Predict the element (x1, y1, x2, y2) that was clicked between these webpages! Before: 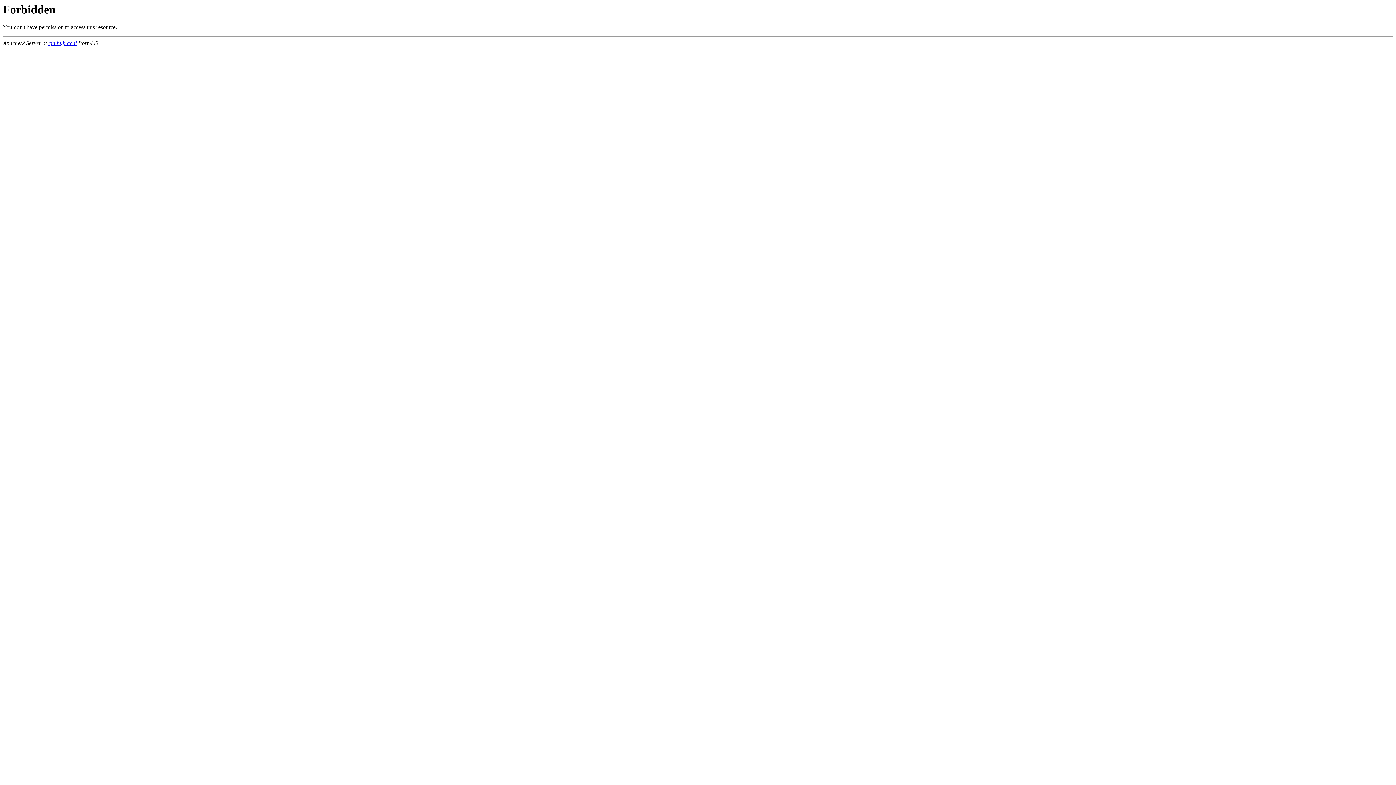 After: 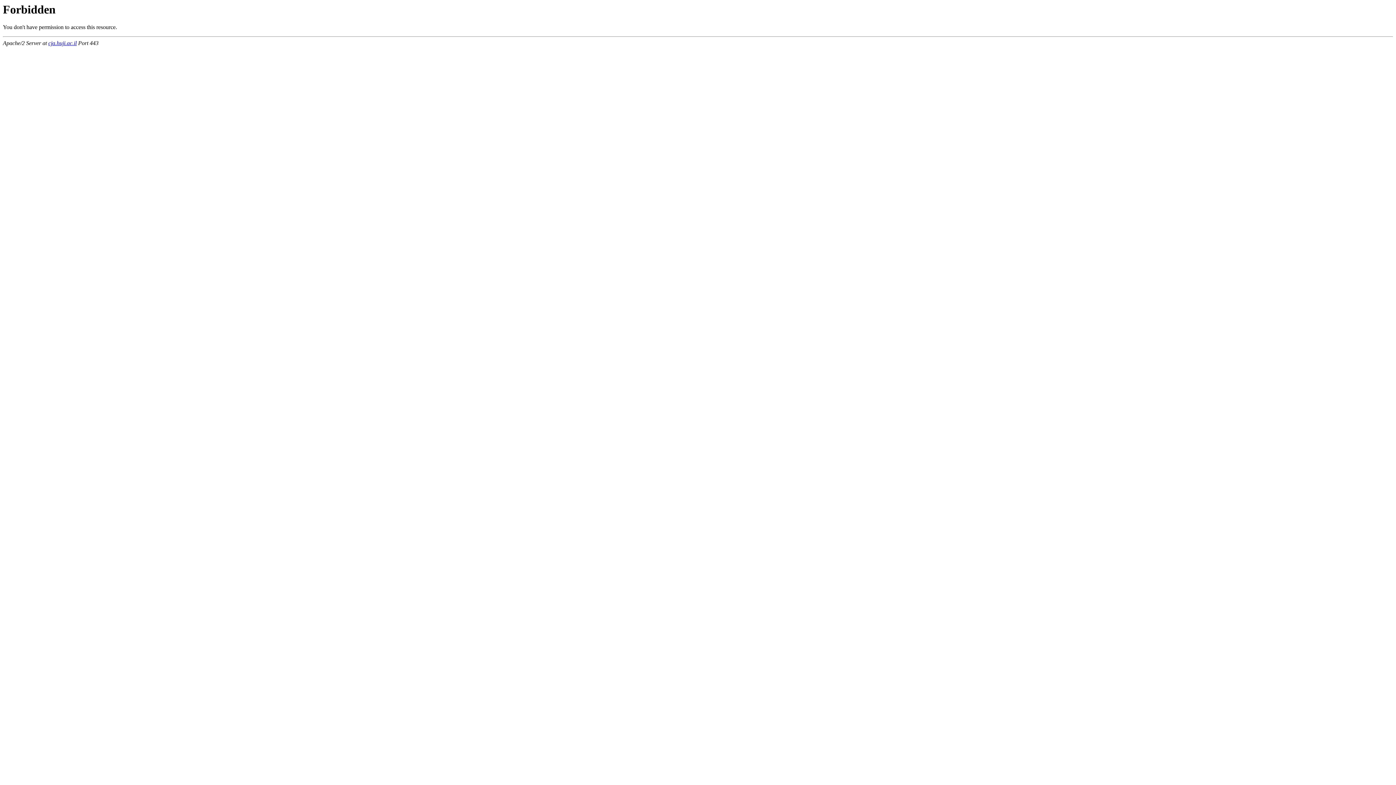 Action: label: cja.huji.ac.il bbox: (48, 40, 76, 46)